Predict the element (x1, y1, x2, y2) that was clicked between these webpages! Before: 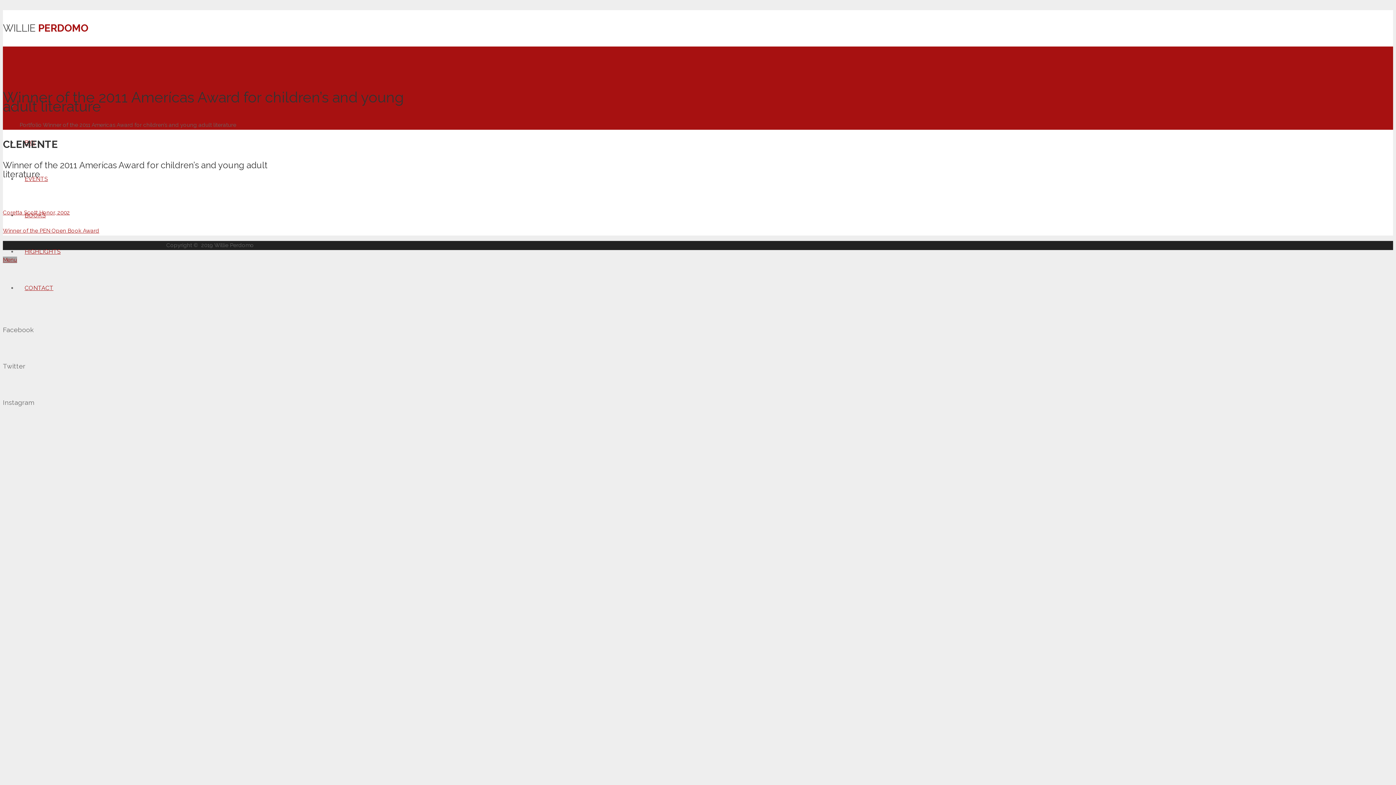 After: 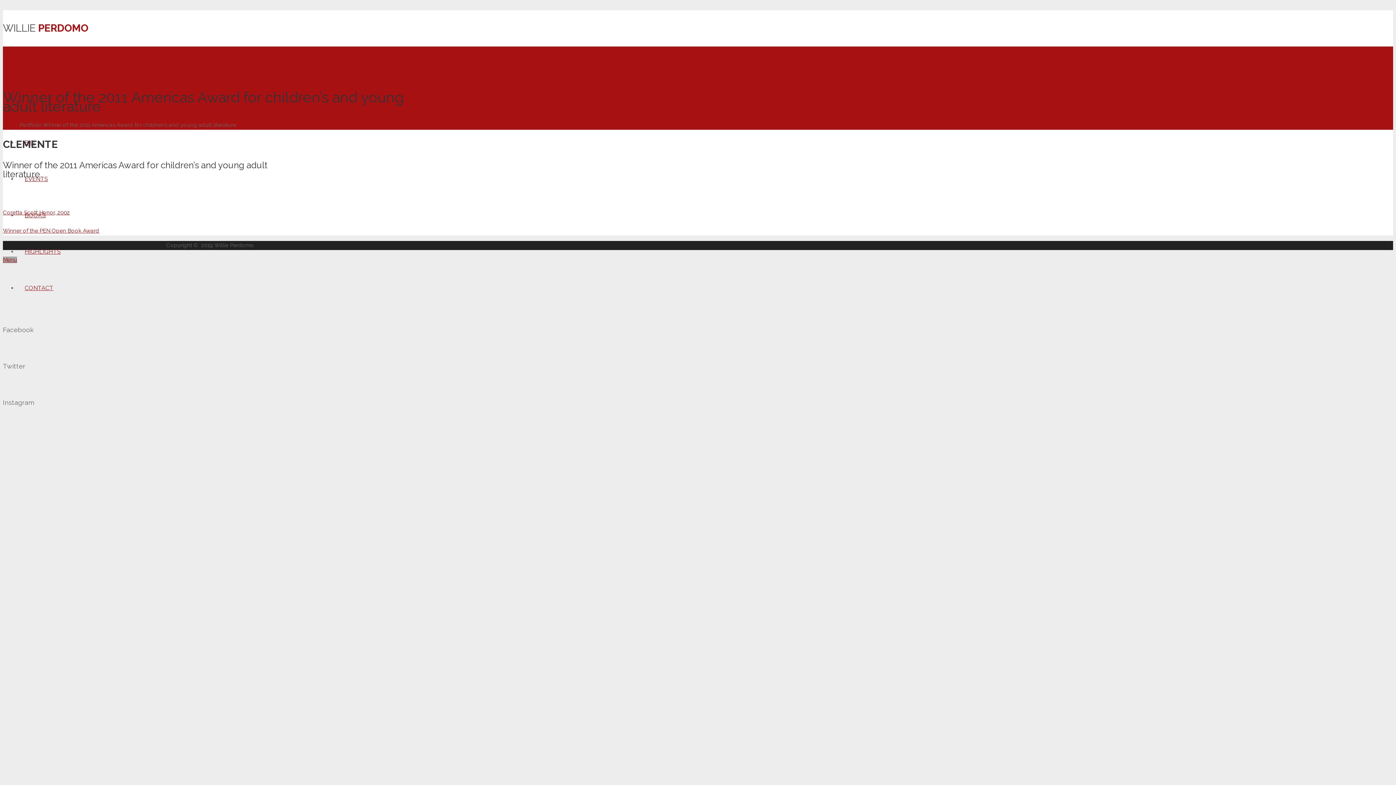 Action: label: HIGHLIGHTS bbox: (17, 248, 68, 255)